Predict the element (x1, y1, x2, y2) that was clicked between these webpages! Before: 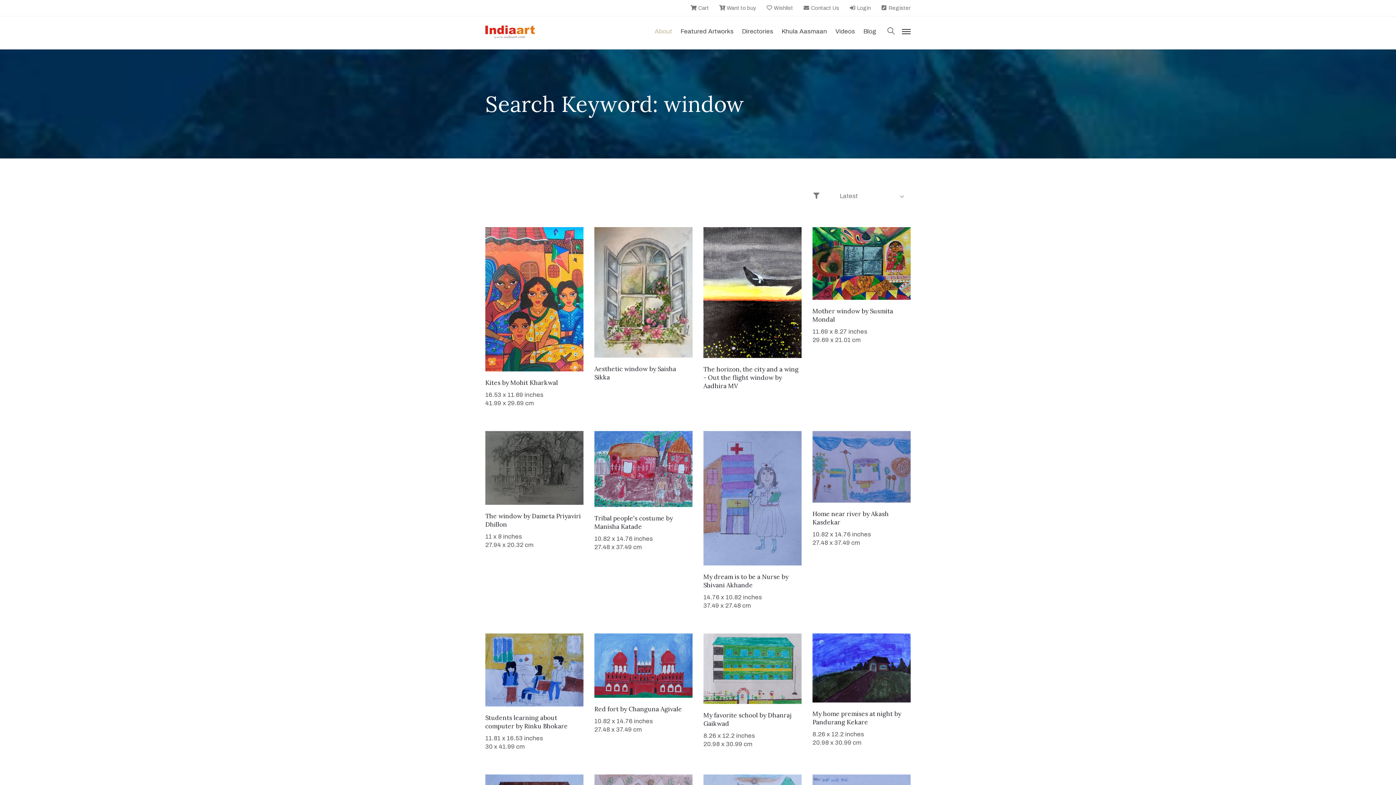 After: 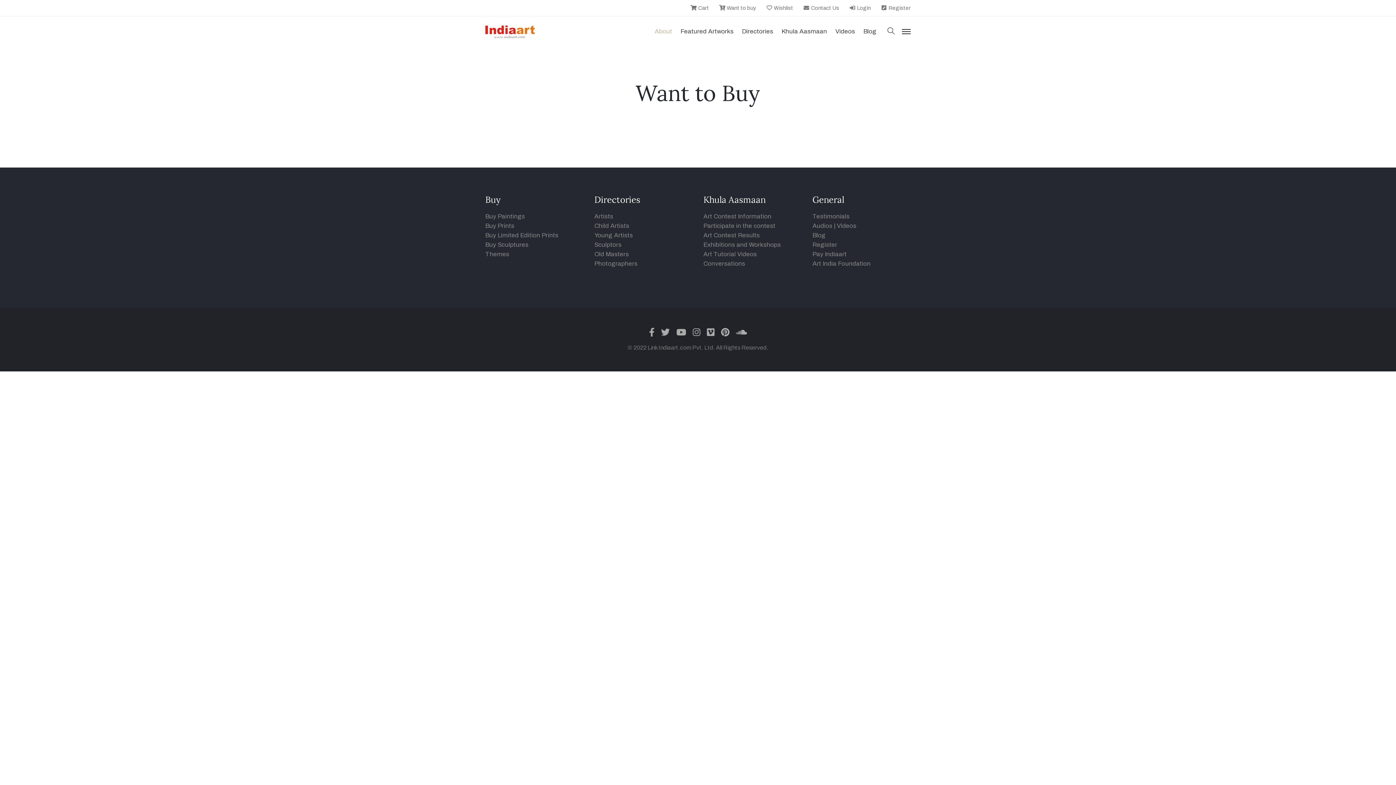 Action: bbox: (718, 5, 756, 10) label:  Want to buy